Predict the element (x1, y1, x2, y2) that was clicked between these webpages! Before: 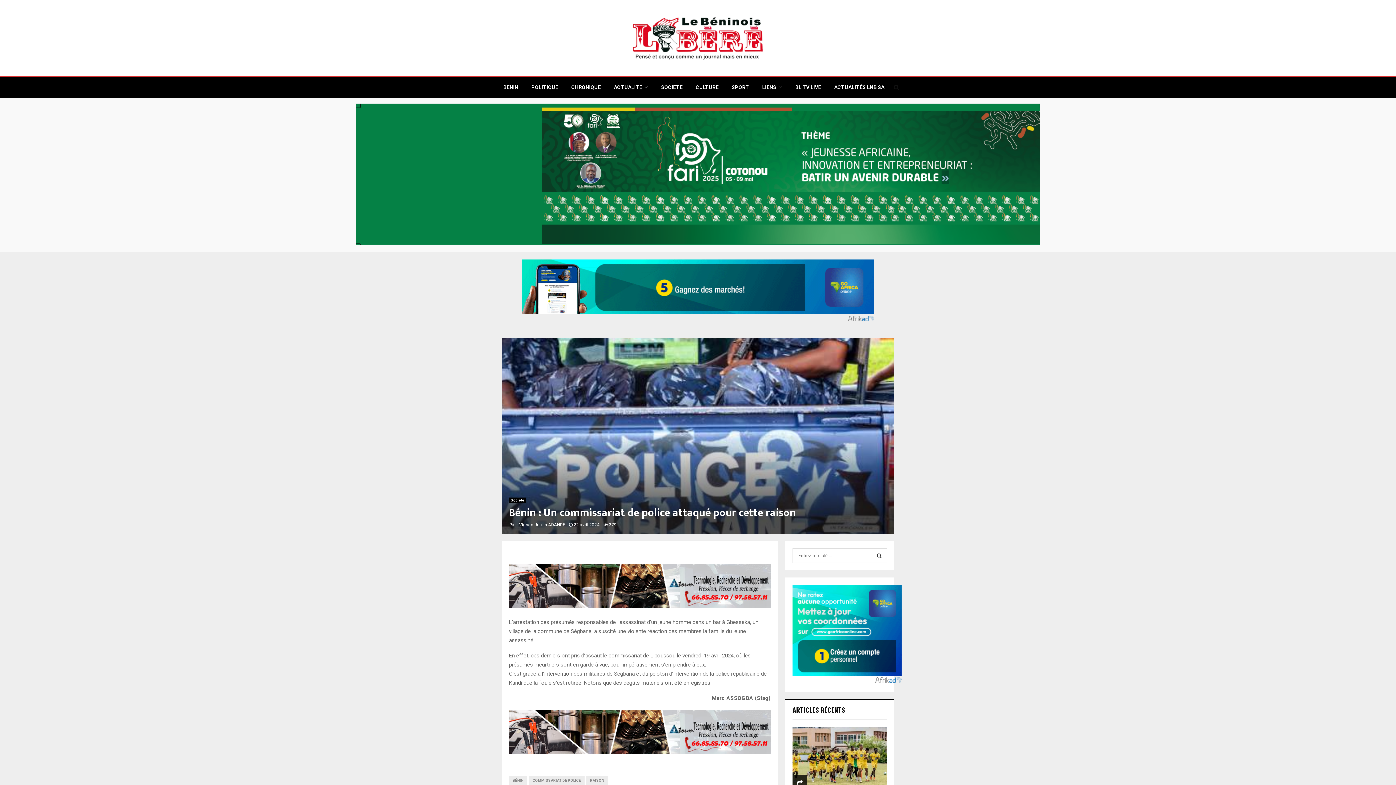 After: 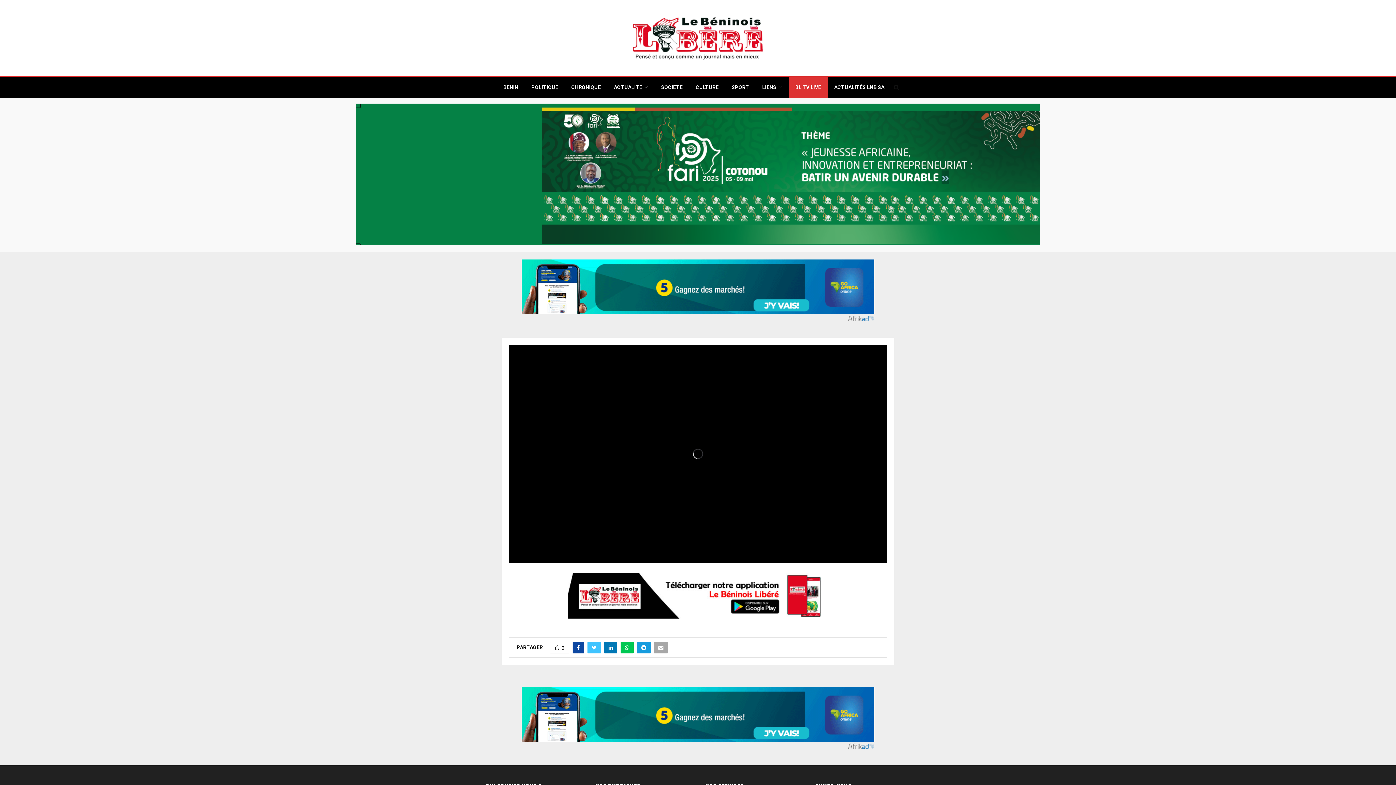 Action: label: BL TV LIVE bbox: (788, 76, 827, 98)